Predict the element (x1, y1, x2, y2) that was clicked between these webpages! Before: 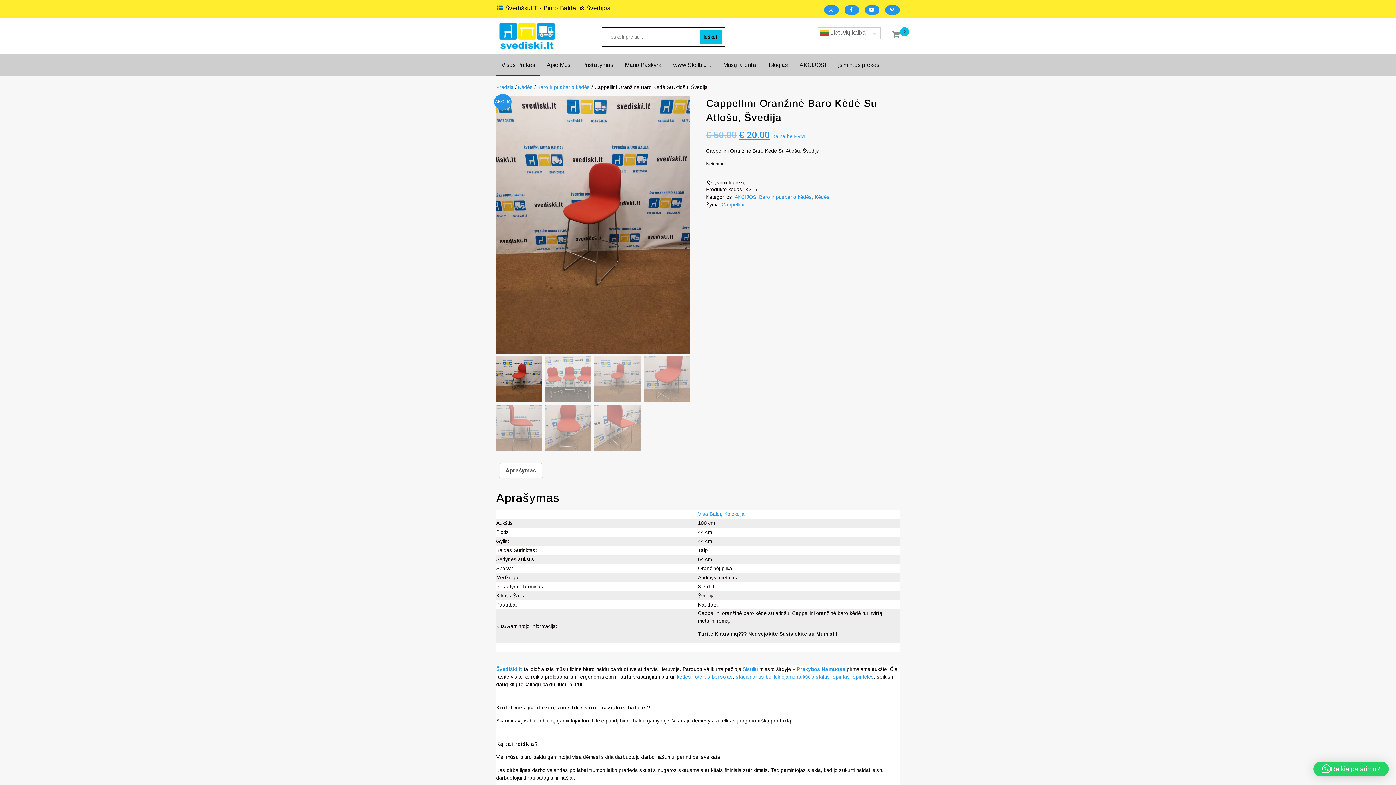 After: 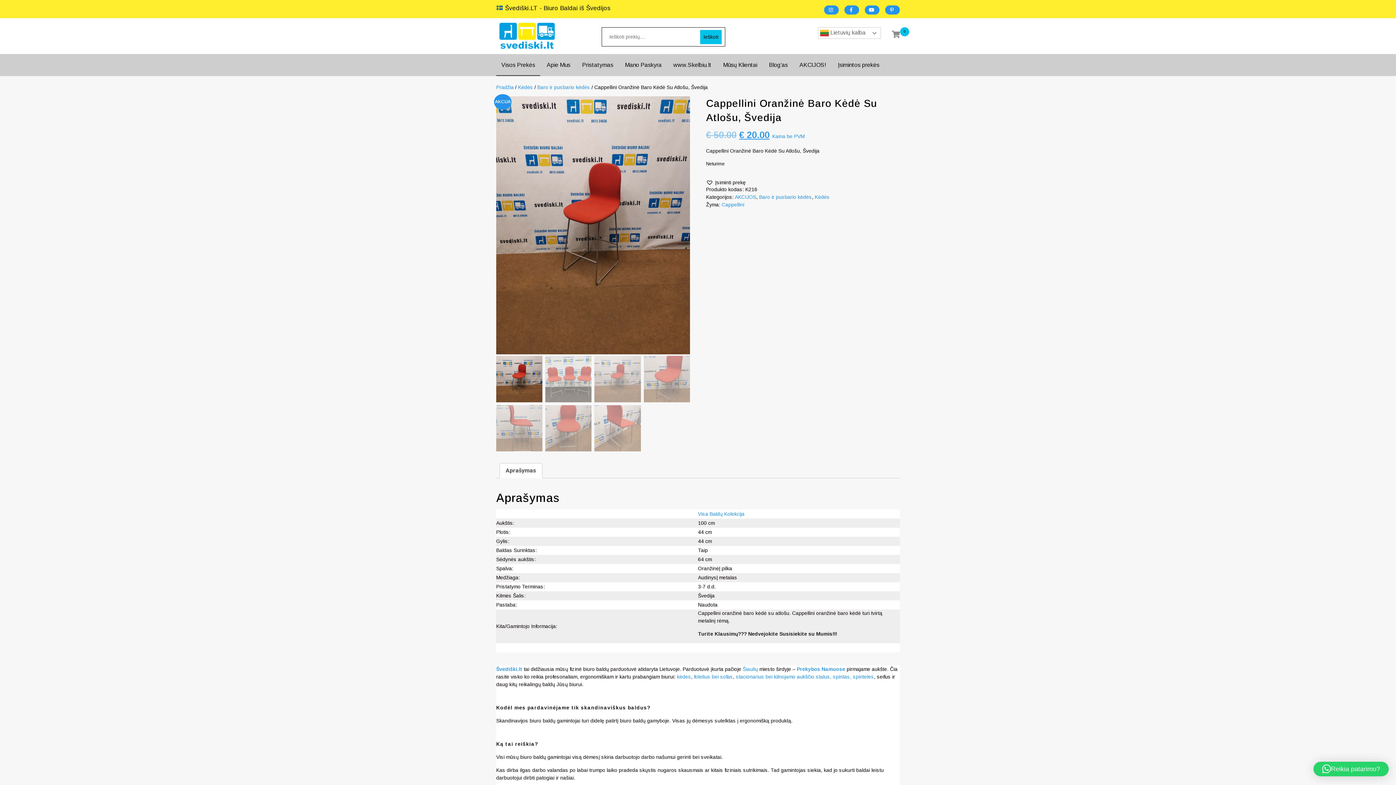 Action: bbox: (885, 6, 900, 12)